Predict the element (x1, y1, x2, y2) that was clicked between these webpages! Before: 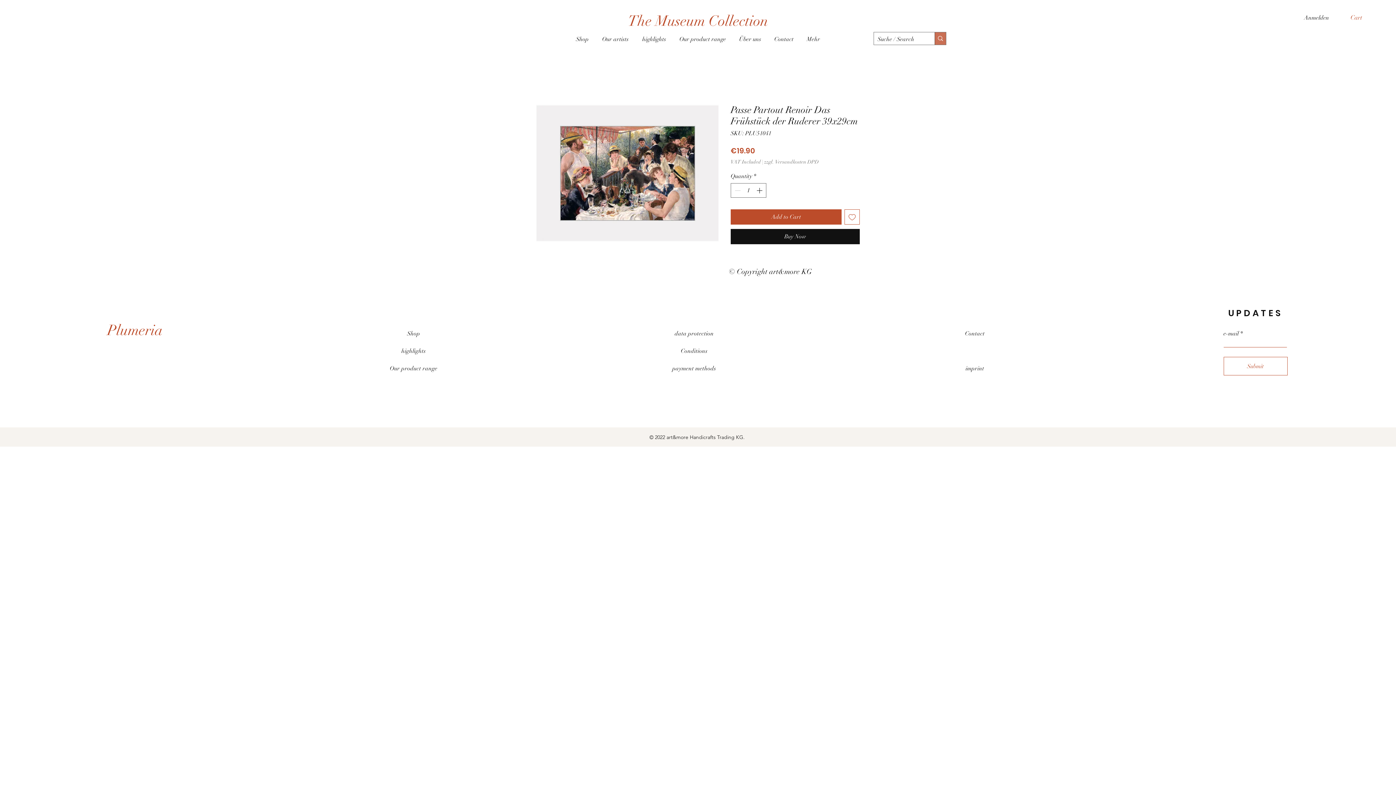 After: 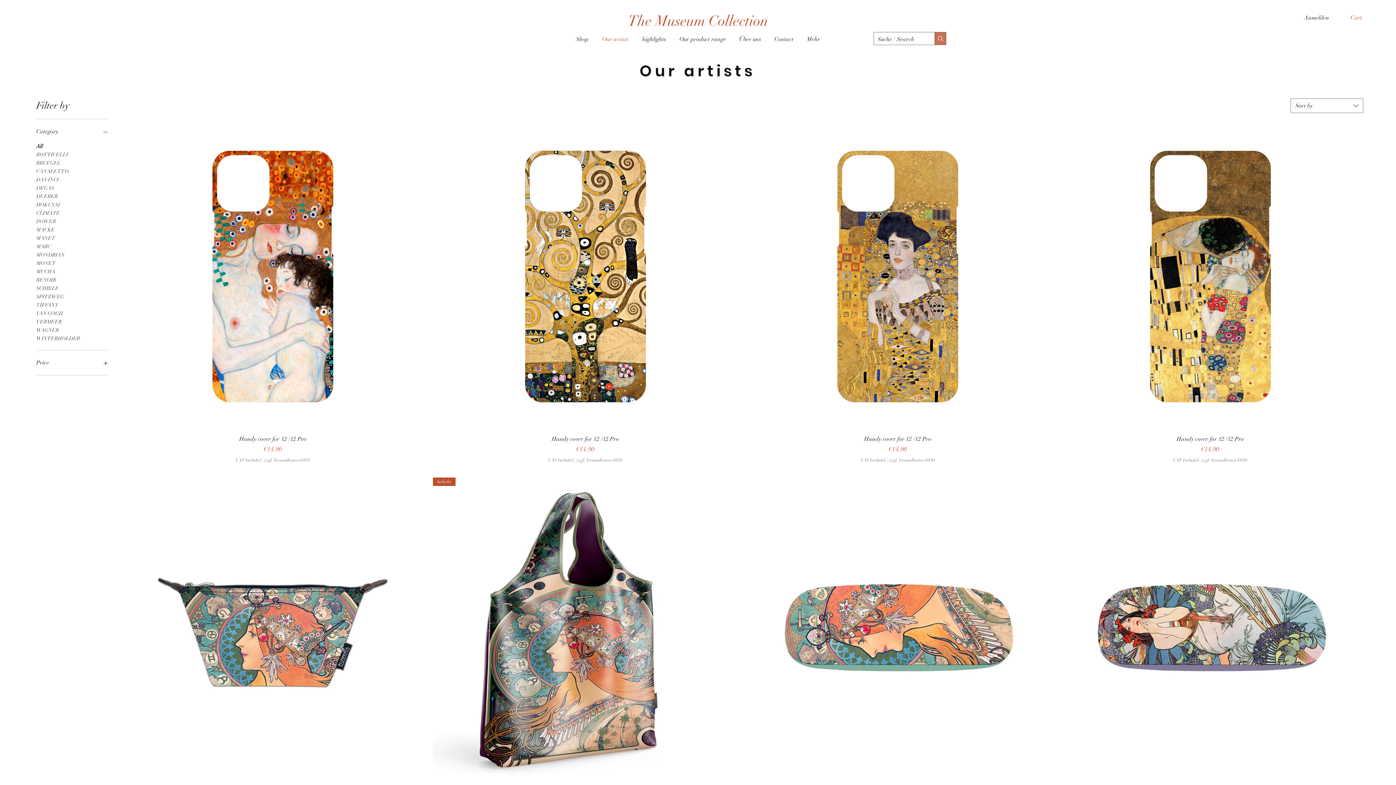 Action: label: Our artists bbox: (595, 32, 635, 45)